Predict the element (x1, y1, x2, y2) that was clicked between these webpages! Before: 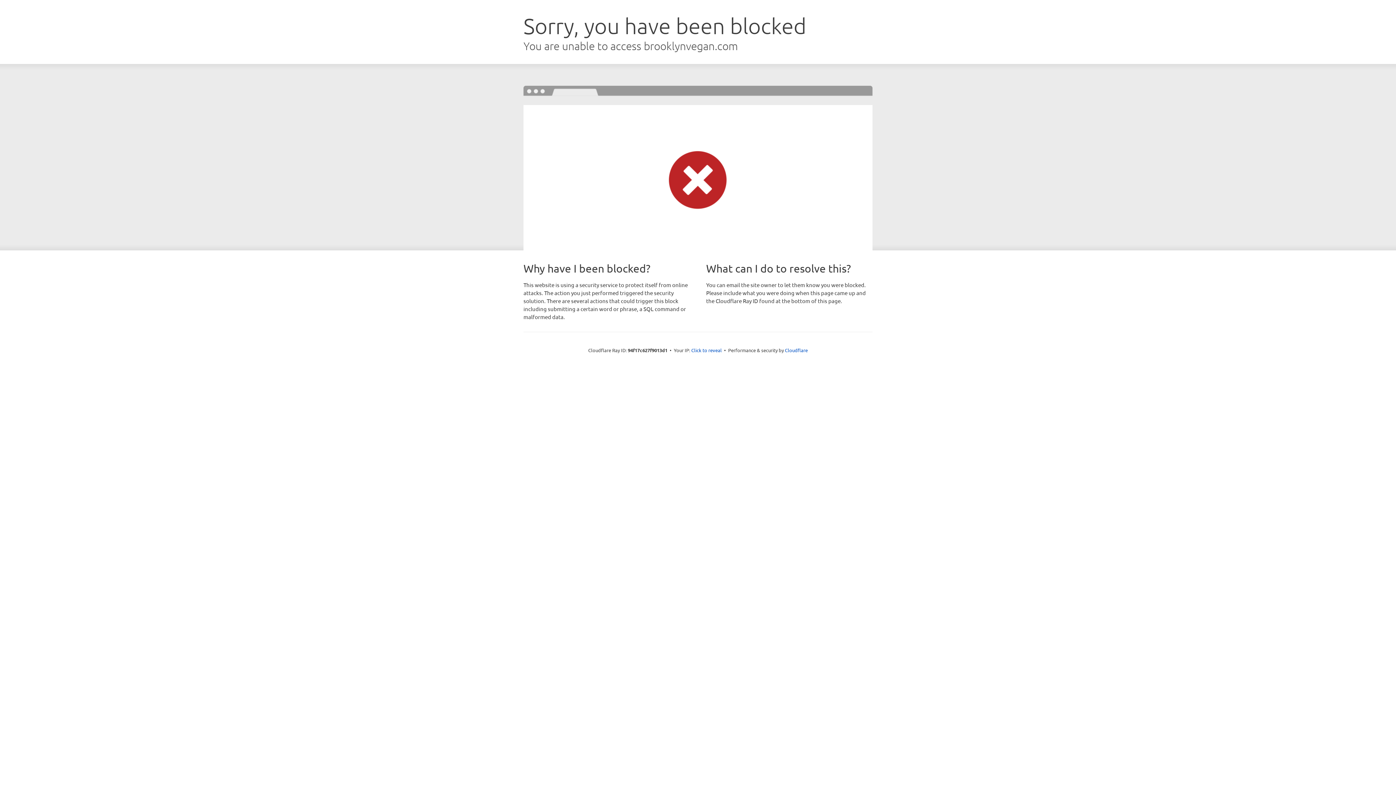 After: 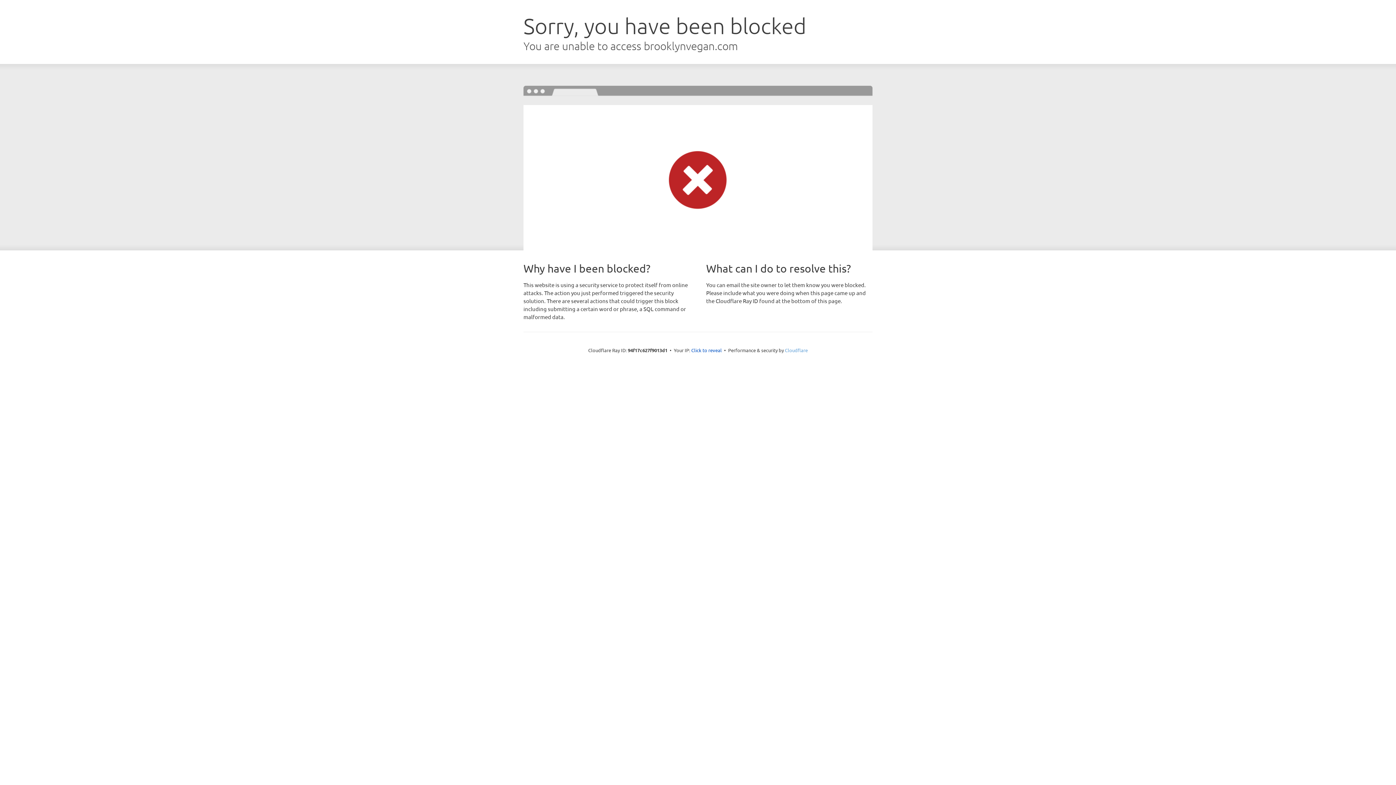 Action: bbox: (785, 347, 808, 353) label: Cloudflare